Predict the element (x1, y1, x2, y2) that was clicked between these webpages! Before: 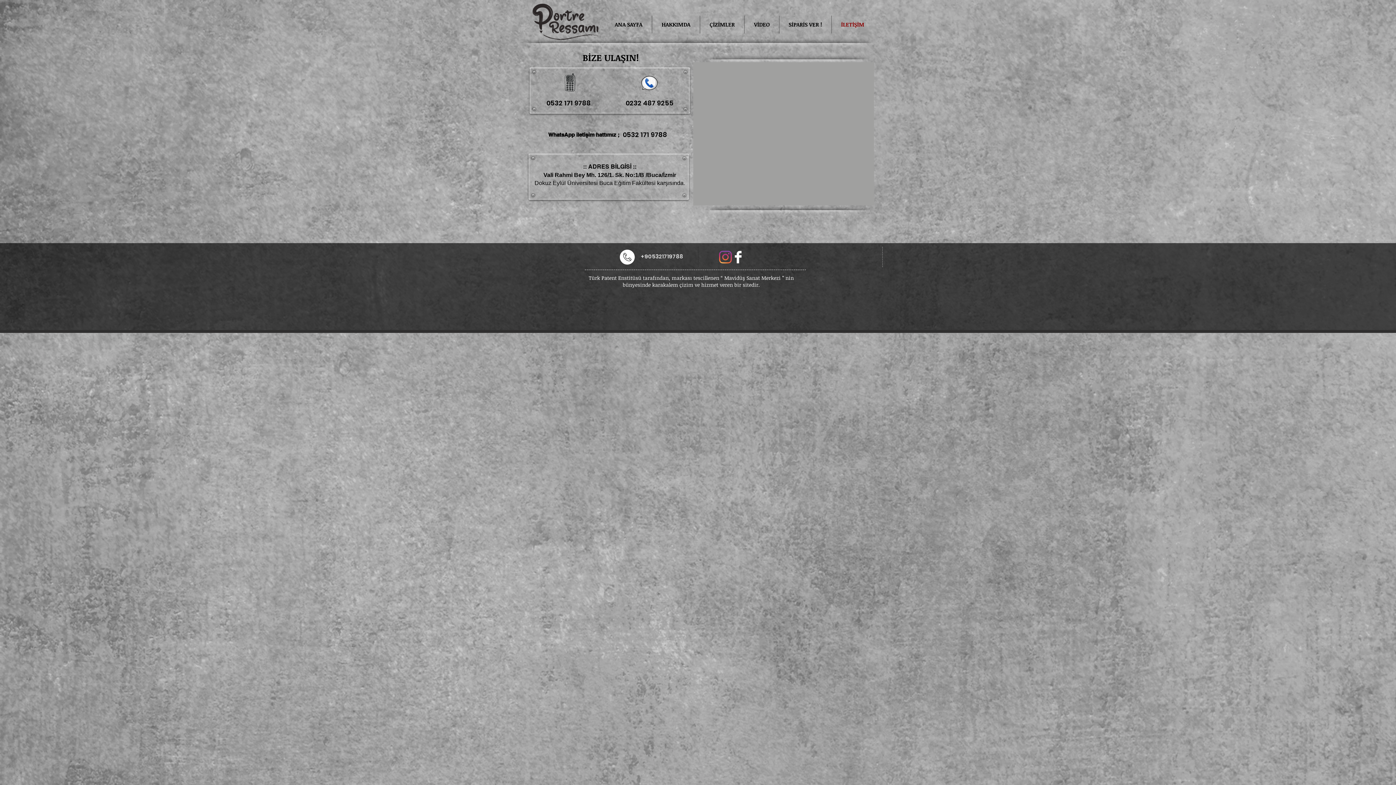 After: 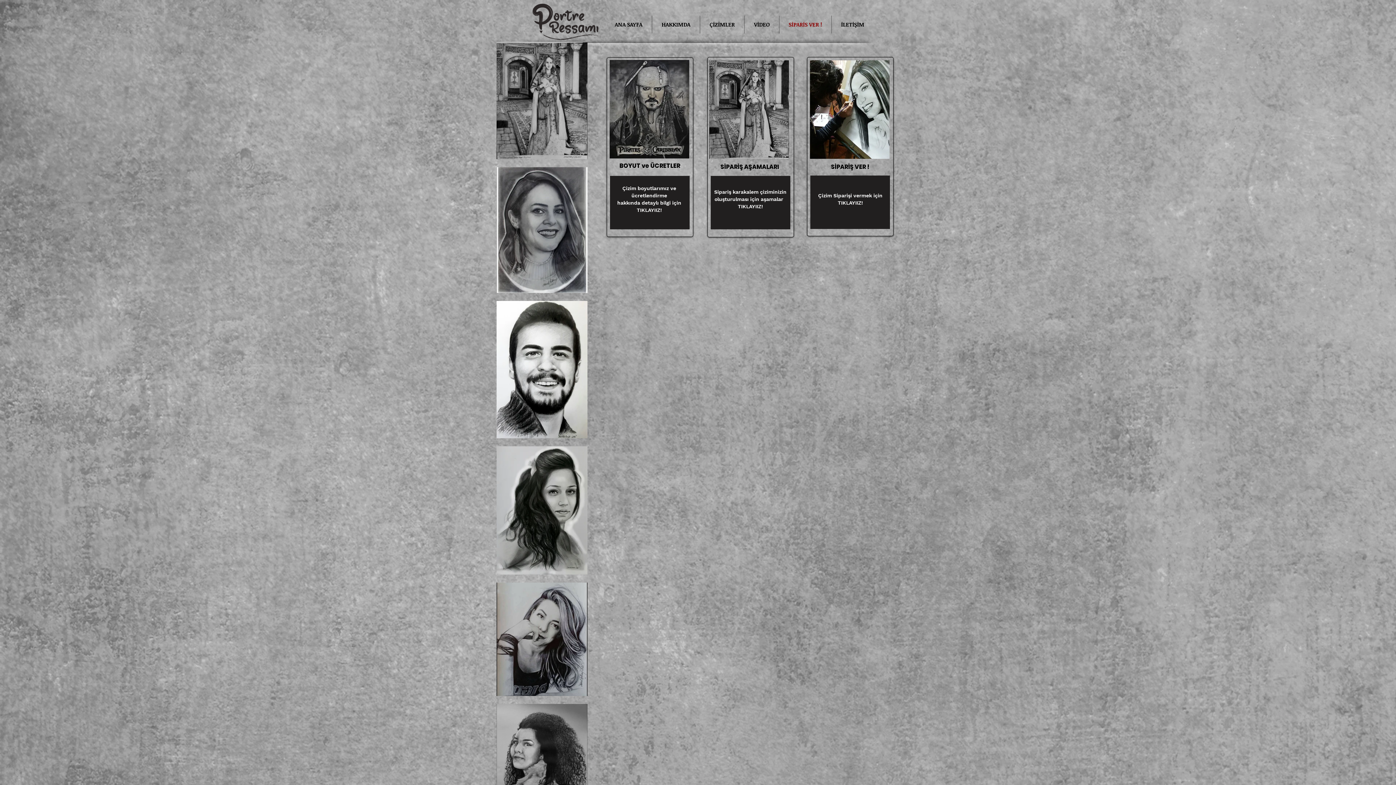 Action: label: SİPARİS VER ! bbox: (779, 15, 831, 33)